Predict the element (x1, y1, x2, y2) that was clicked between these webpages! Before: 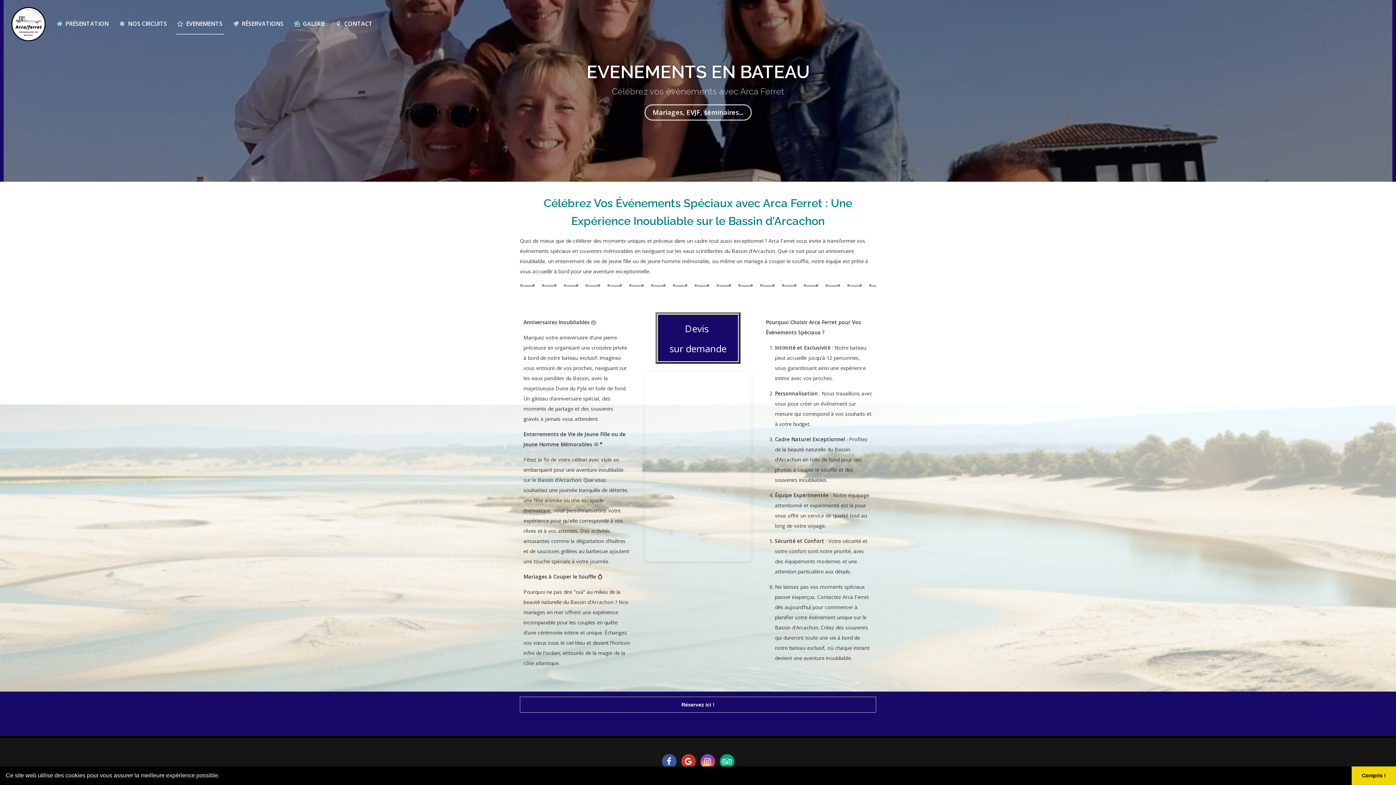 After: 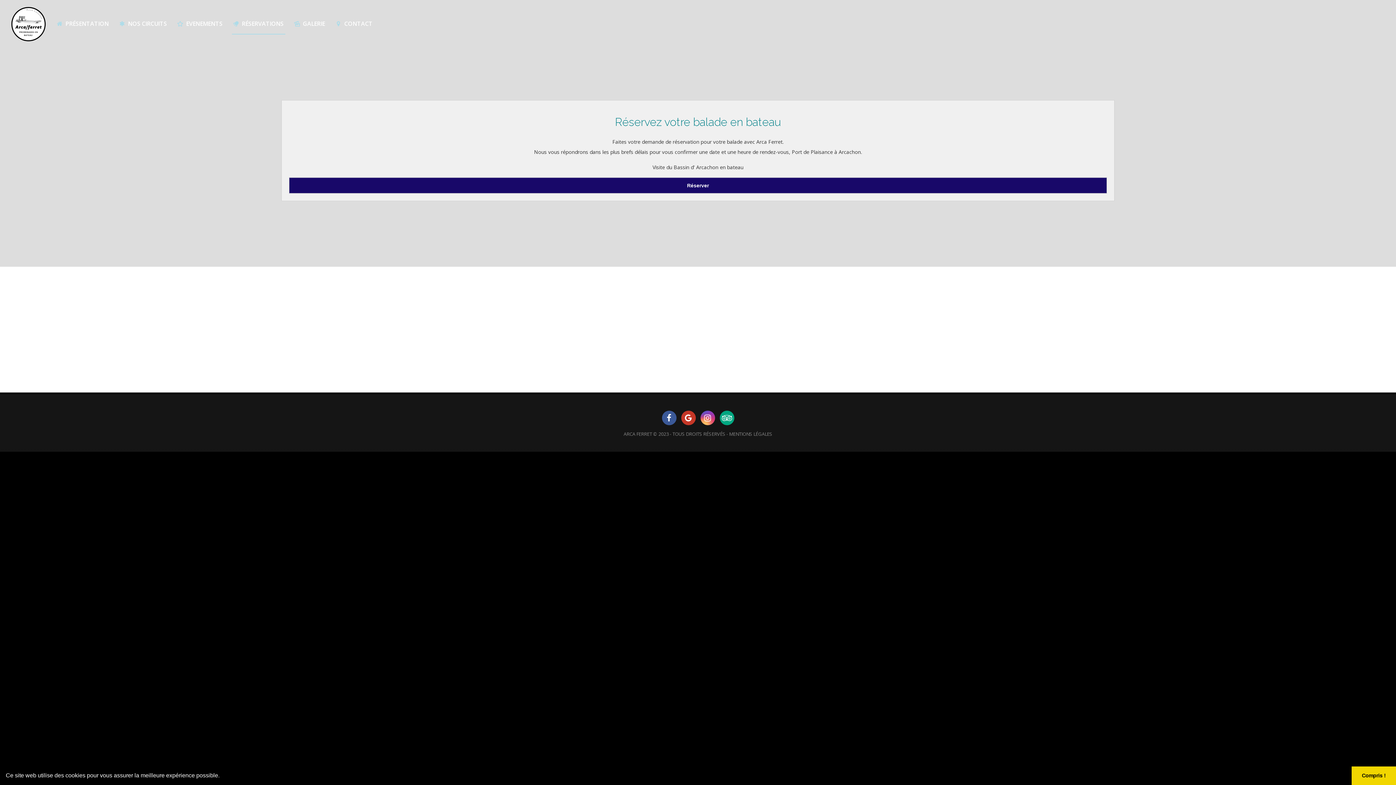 Action: label: Réservez ici ! bbox: (520, 697, 876, 713)